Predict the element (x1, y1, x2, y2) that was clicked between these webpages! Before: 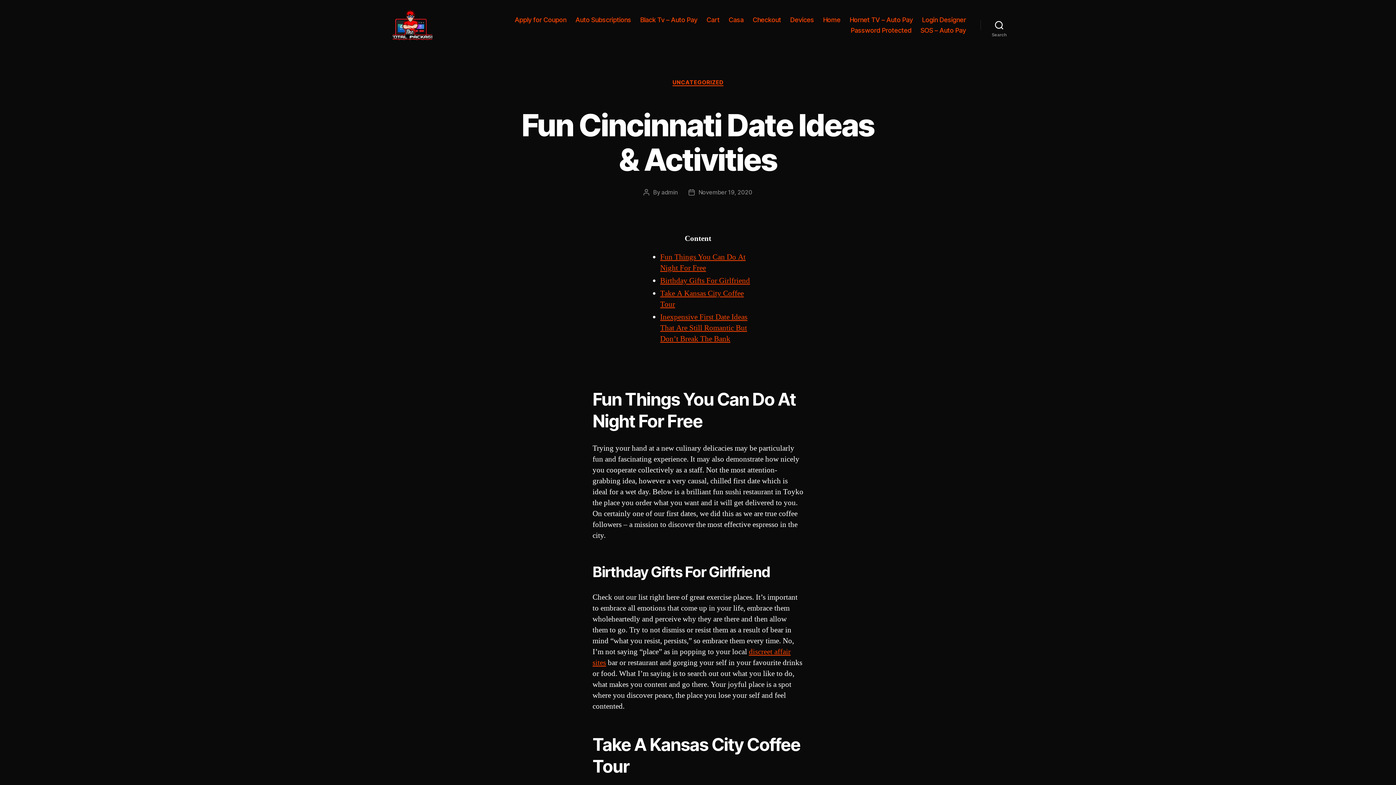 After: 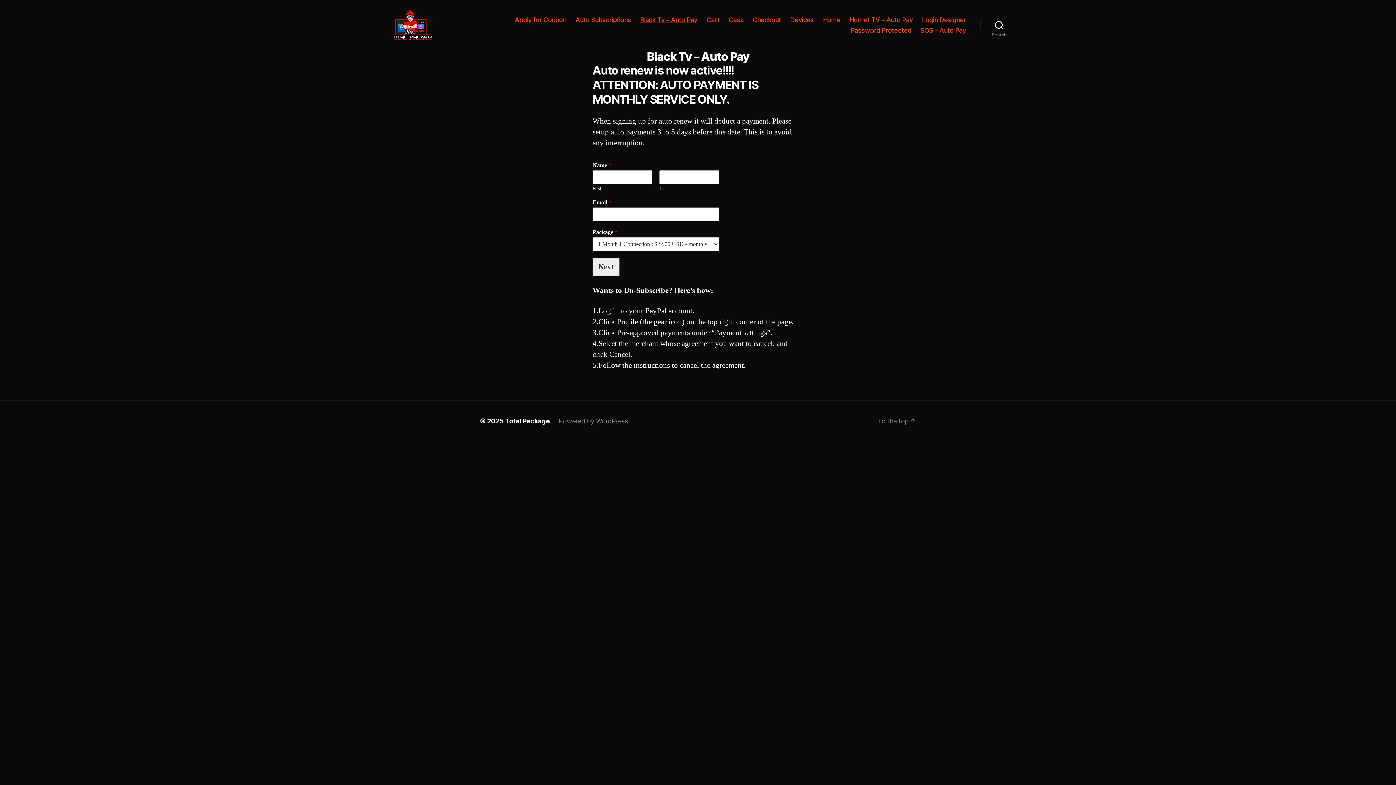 Action: label: Black Tv – Auto Pay bbox: (640, 15, 697, 23)